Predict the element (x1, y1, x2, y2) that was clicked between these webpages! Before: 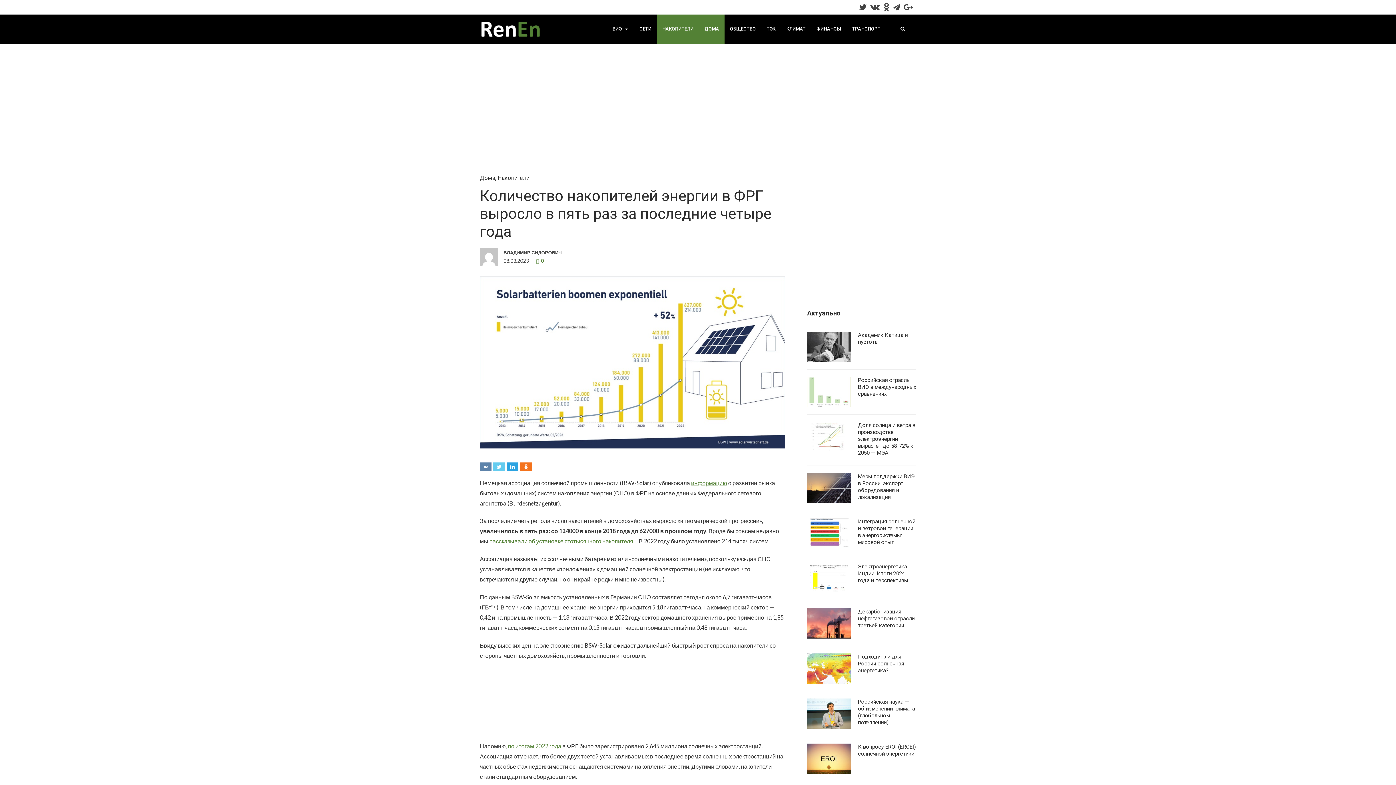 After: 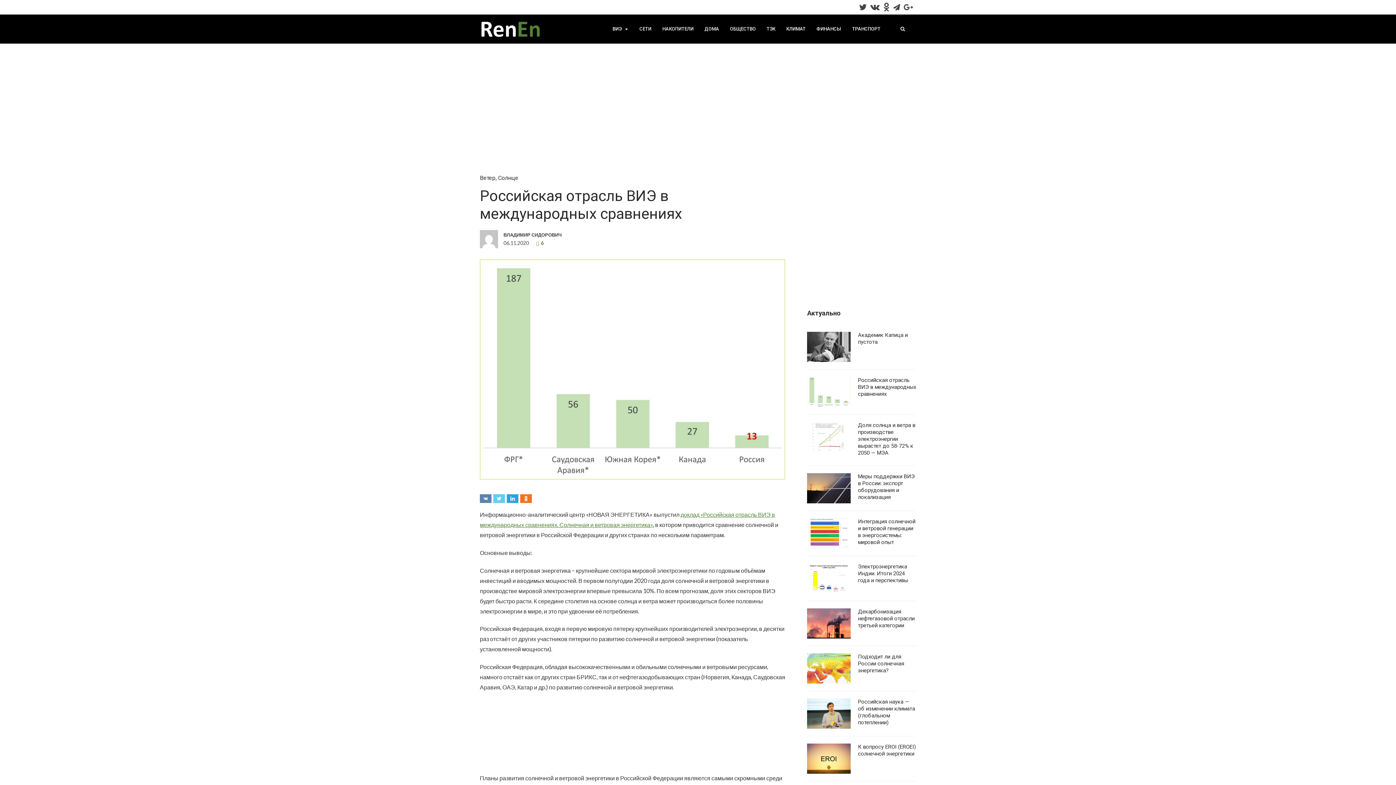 Action: bbox: (858, 377, 916, 397) label: Российская отрасль ВИЭ в международных сравнениях